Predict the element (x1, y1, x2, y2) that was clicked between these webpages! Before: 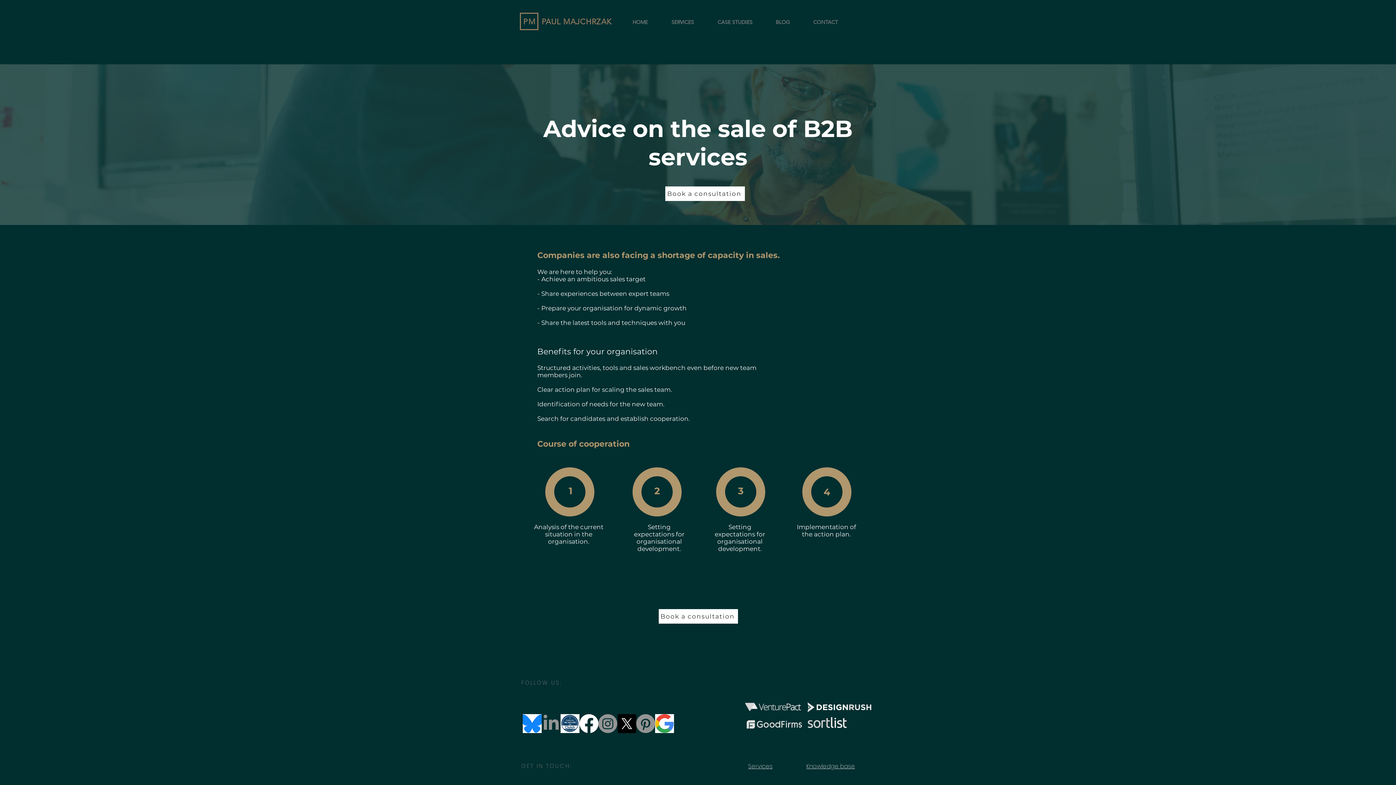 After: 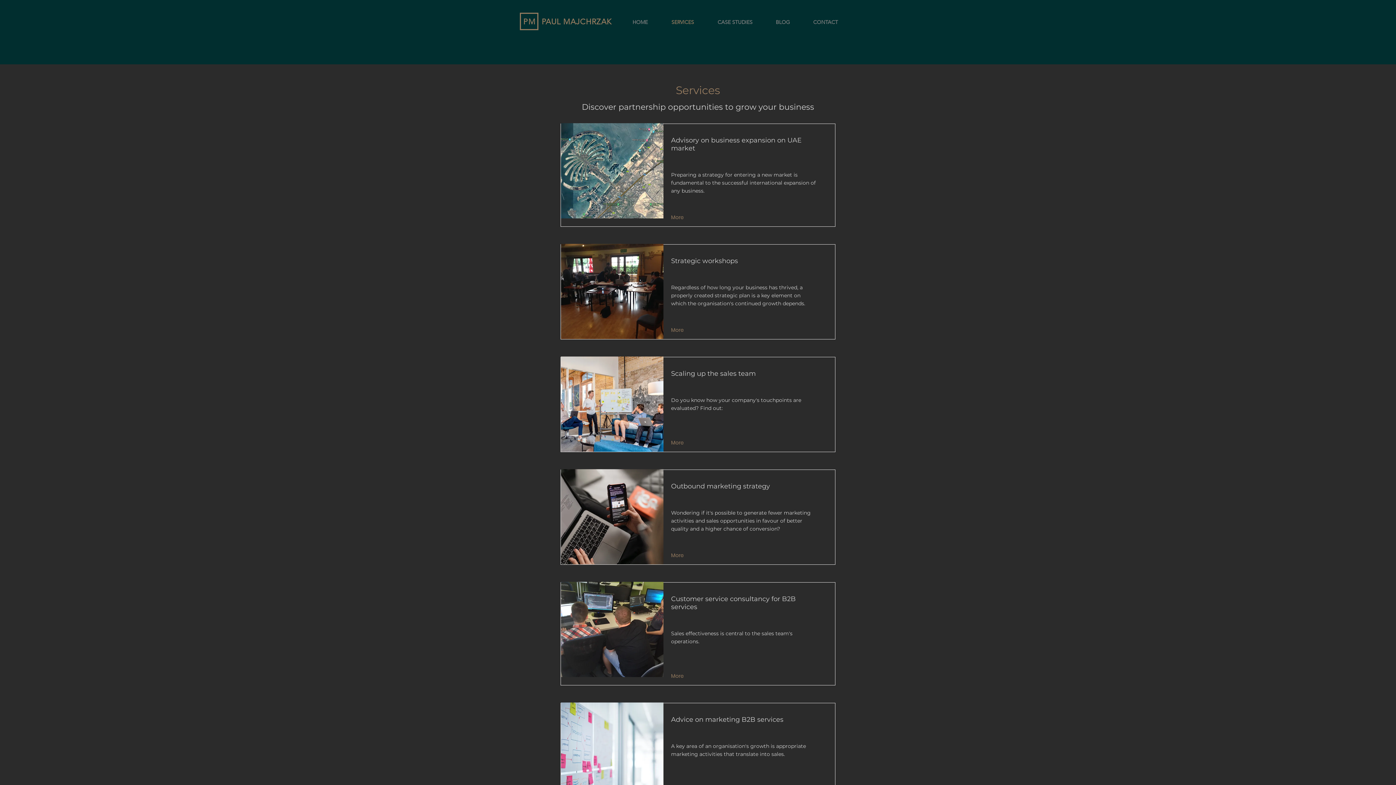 Action: label: SERVICES bbox: (653, 13, 699, 31)